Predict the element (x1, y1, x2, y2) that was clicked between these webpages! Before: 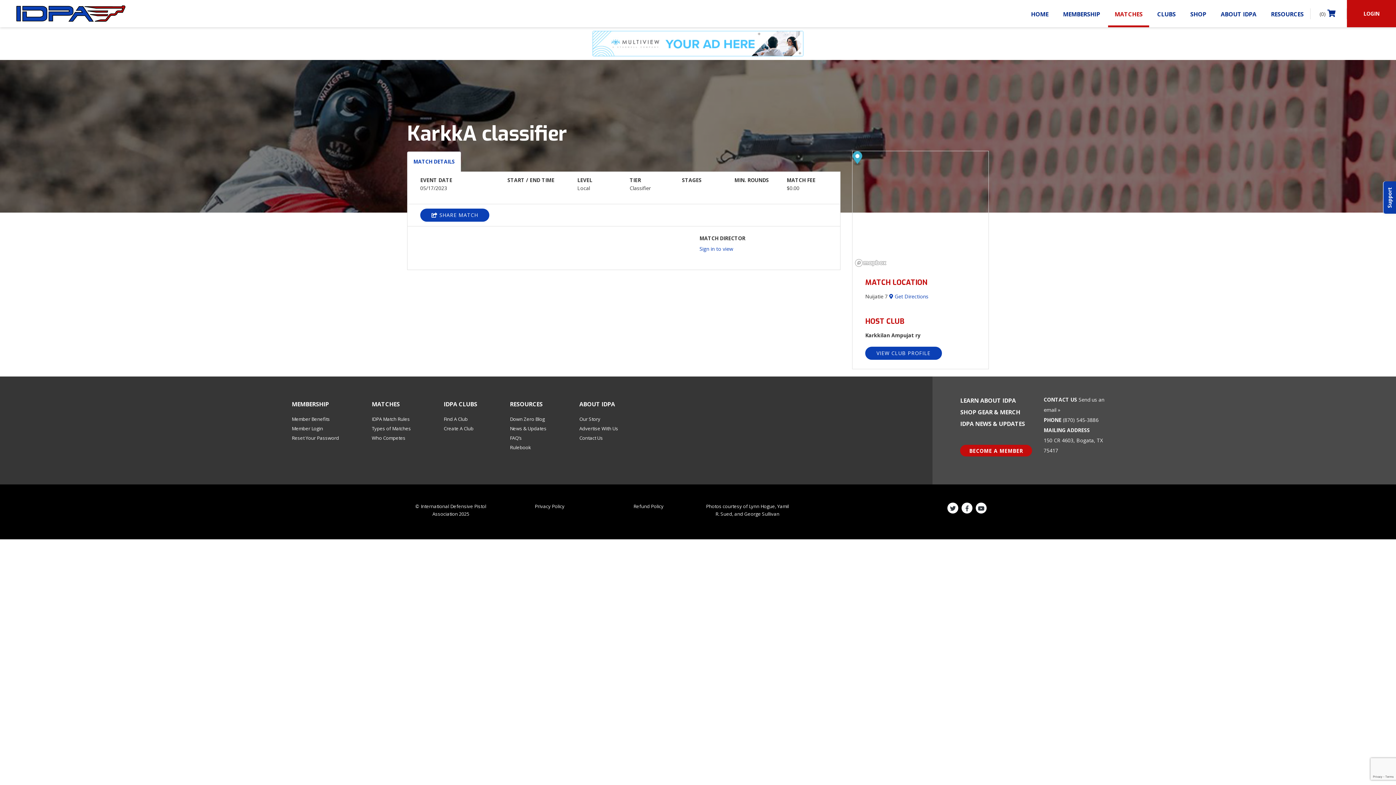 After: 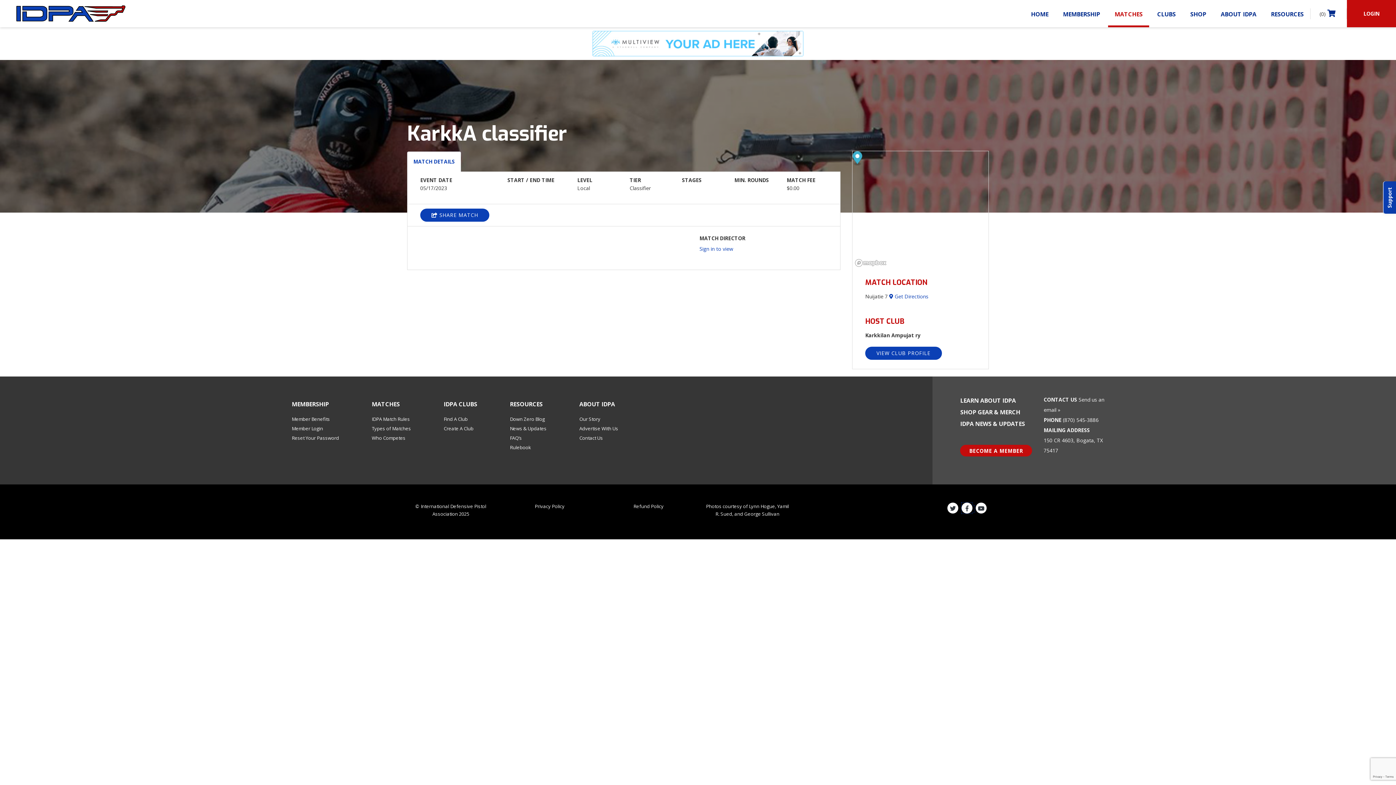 Action: bbox: (961, 505, 974, 512)